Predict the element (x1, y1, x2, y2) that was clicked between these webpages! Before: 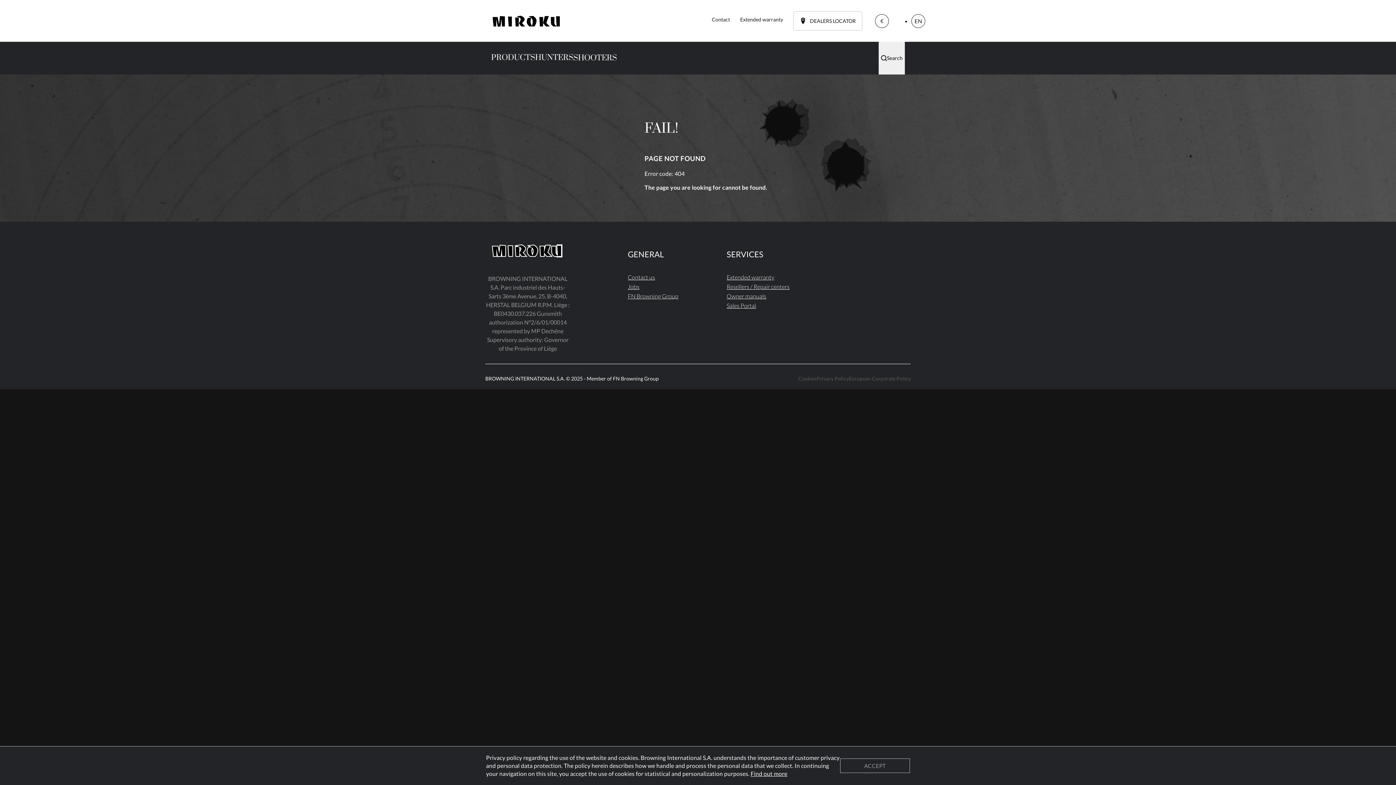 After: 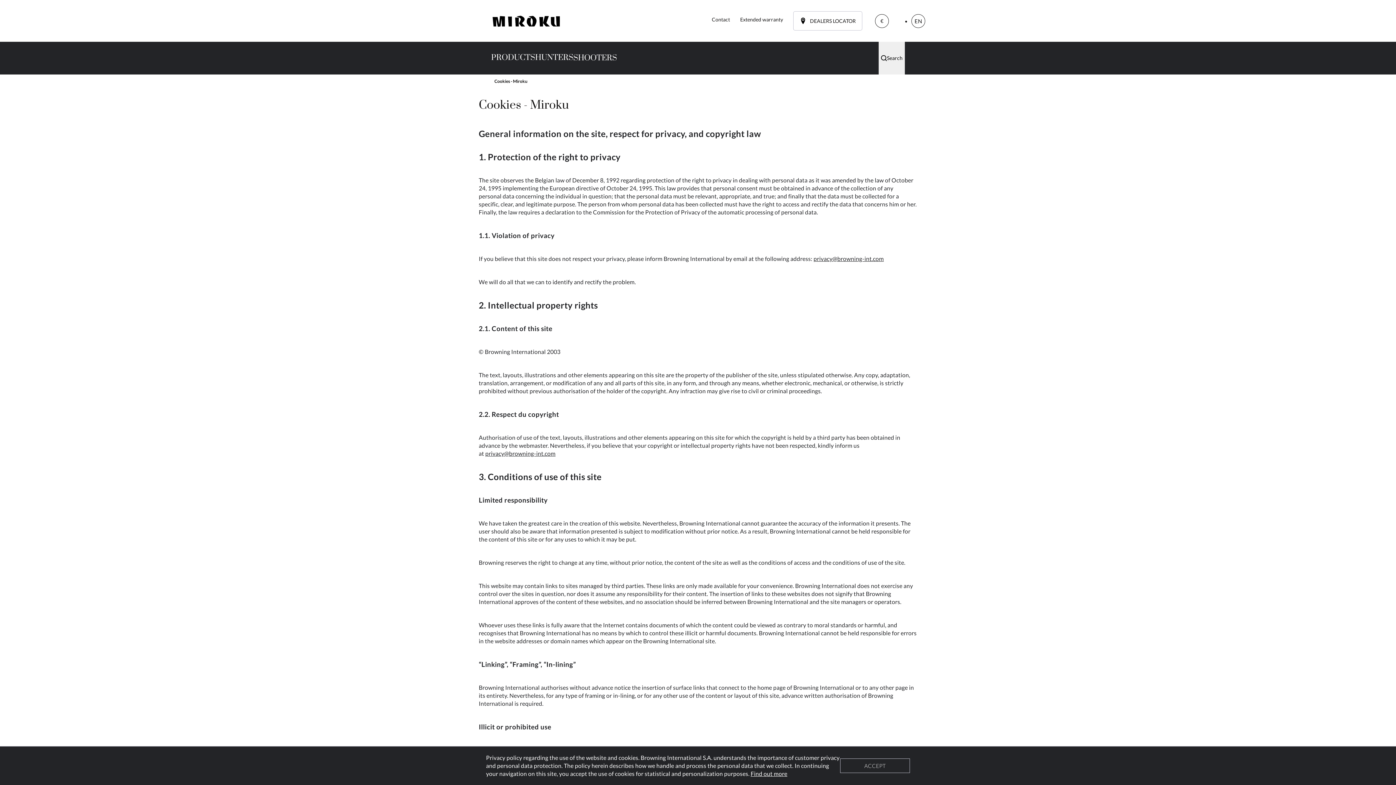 Action: bbox: (750, 770, 787, 777) label: Find out more